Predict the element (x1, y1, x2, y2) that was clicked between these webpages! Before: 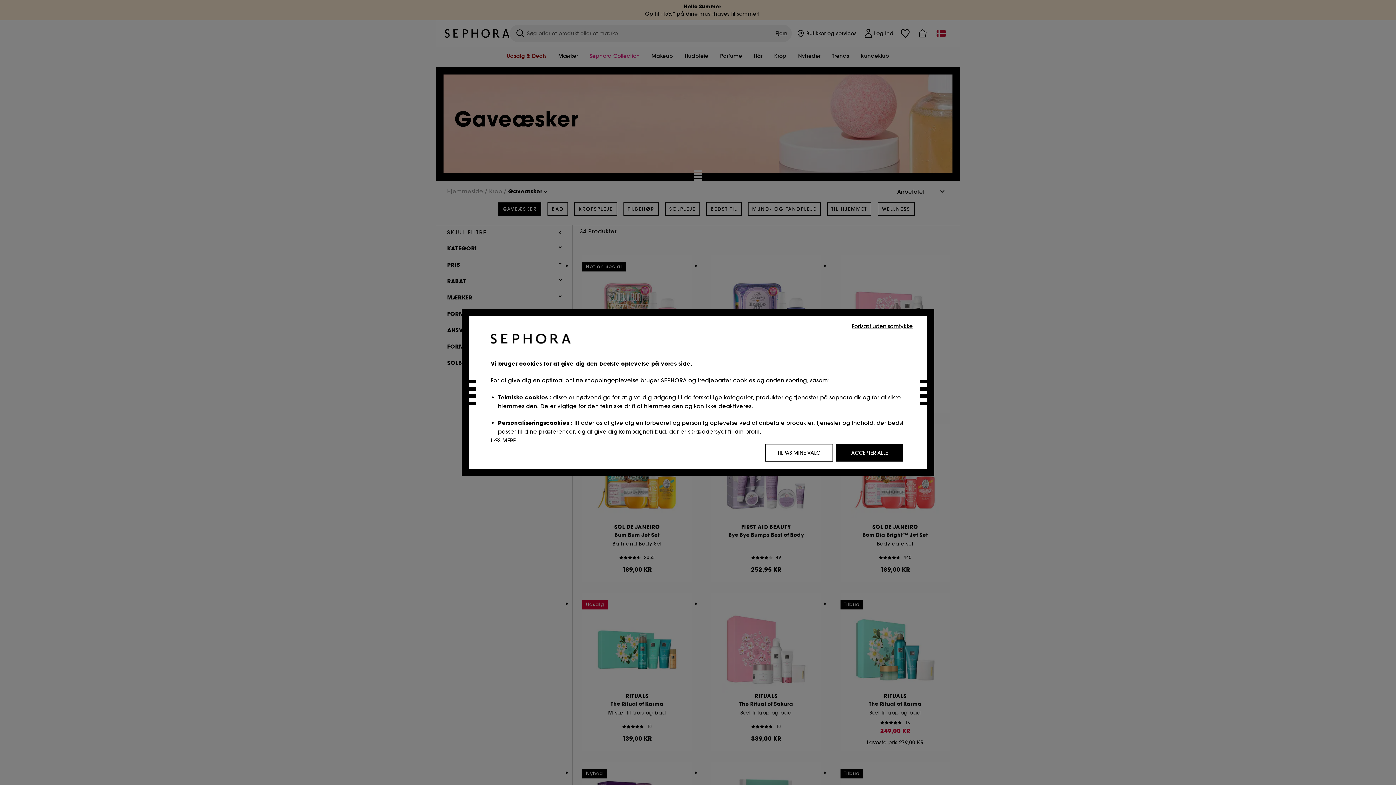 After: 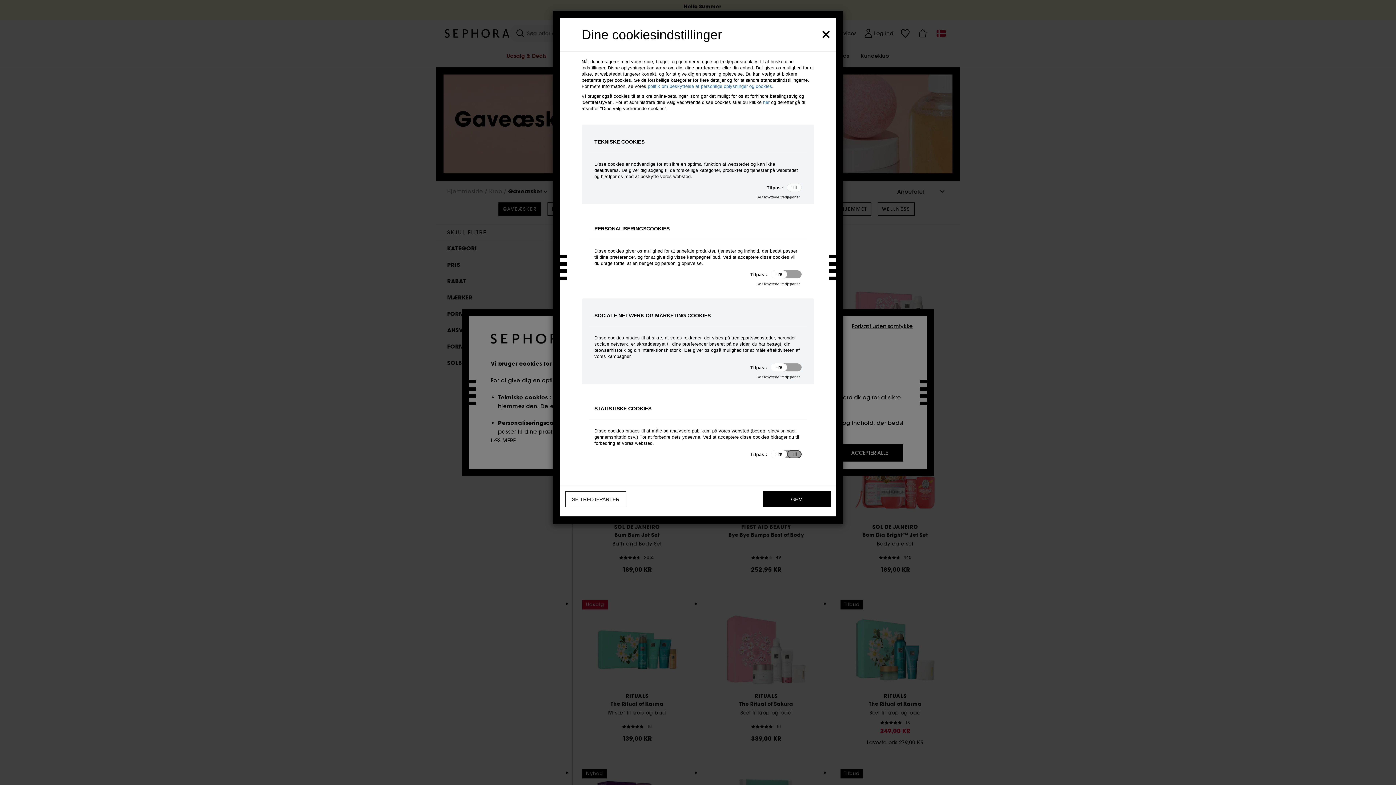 Action: bbox: (765, 444, 833, 461) label: TILPAS MINE VALG